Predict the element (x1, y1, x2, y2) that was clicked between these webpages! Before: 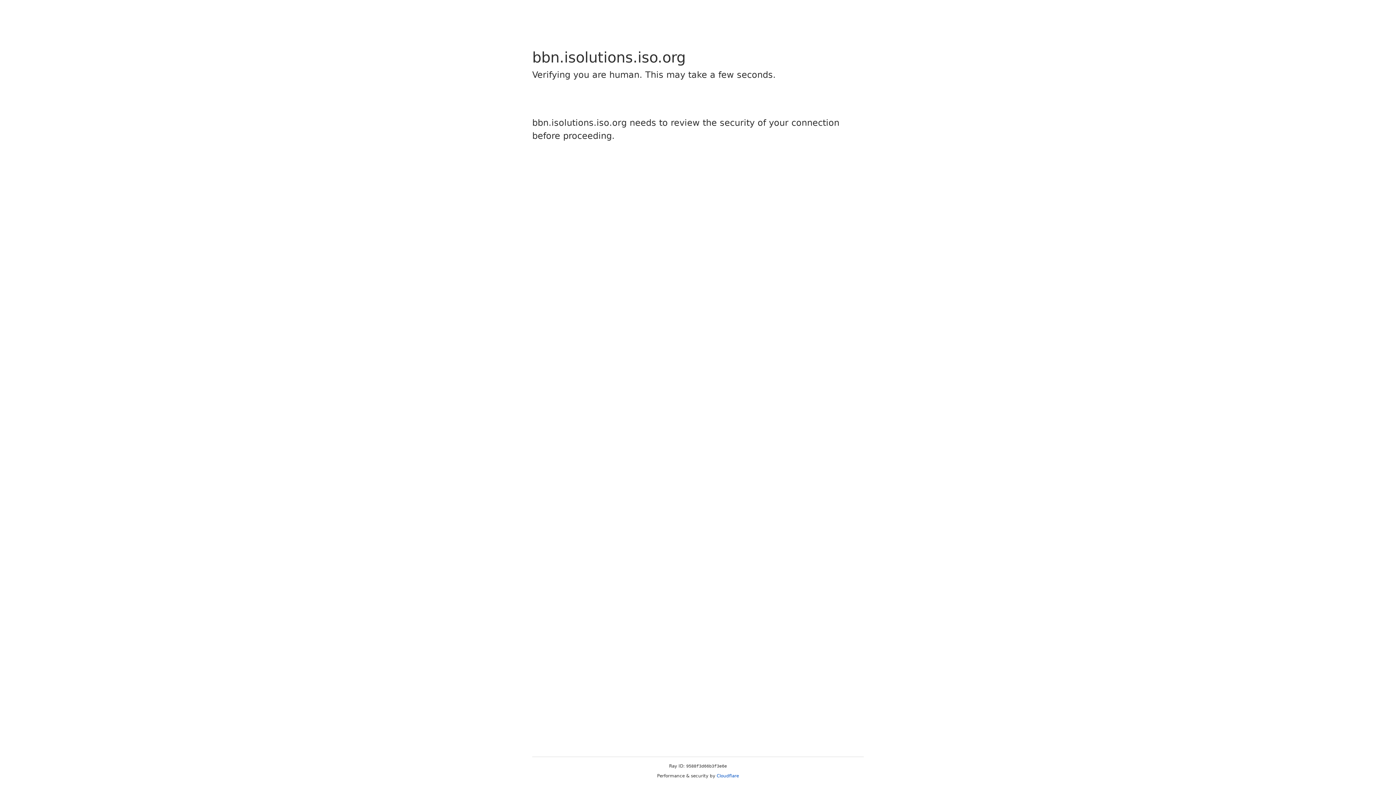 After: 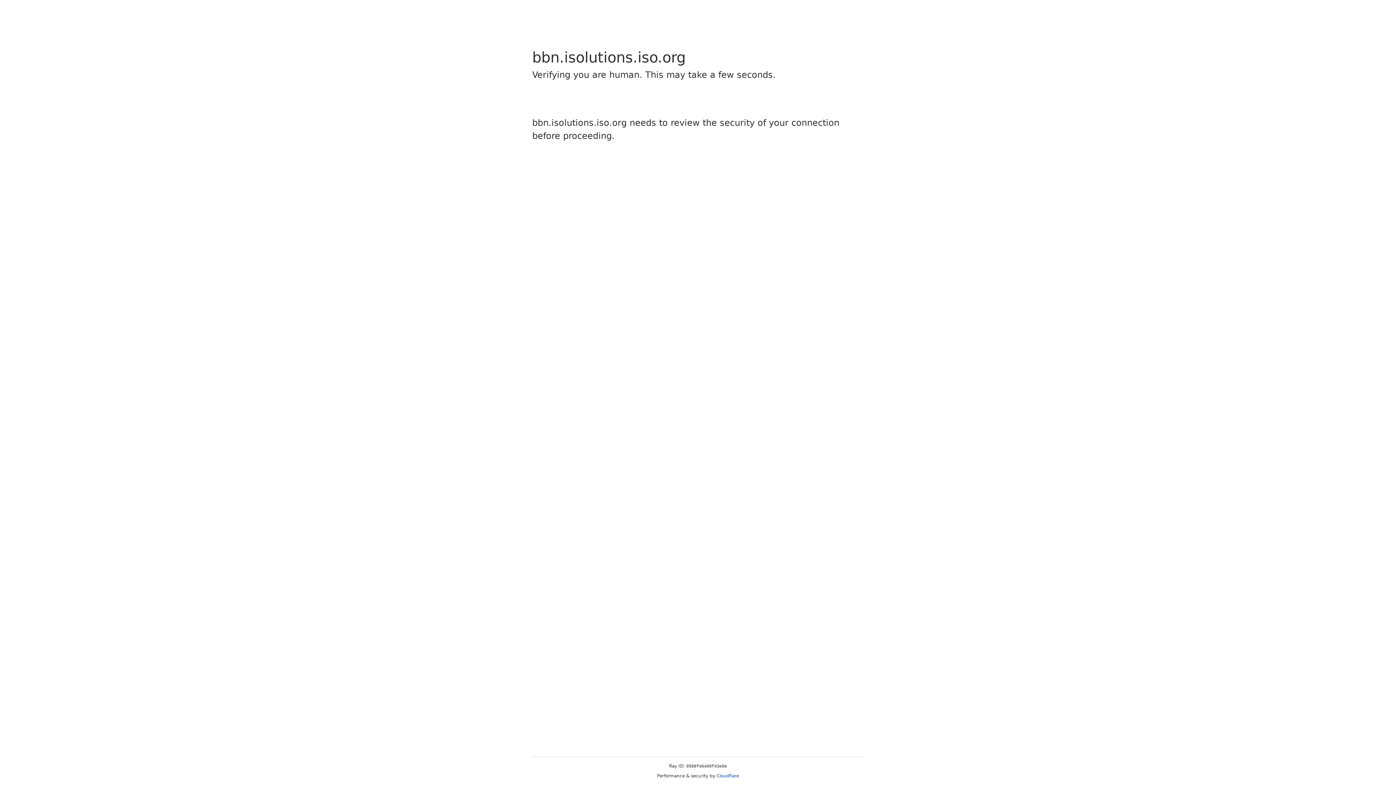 Action: label: Cloudflare bbox: (716, 773, 739, 778)